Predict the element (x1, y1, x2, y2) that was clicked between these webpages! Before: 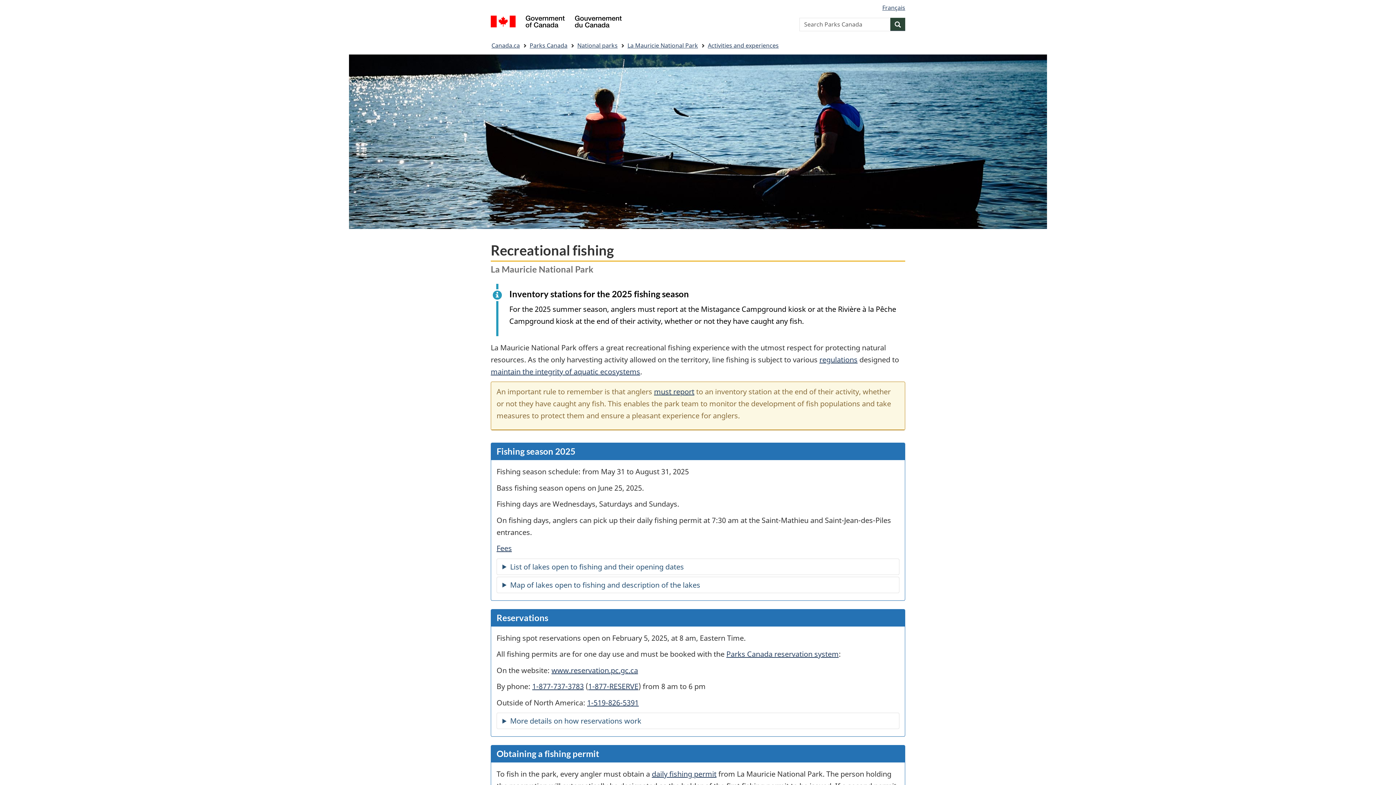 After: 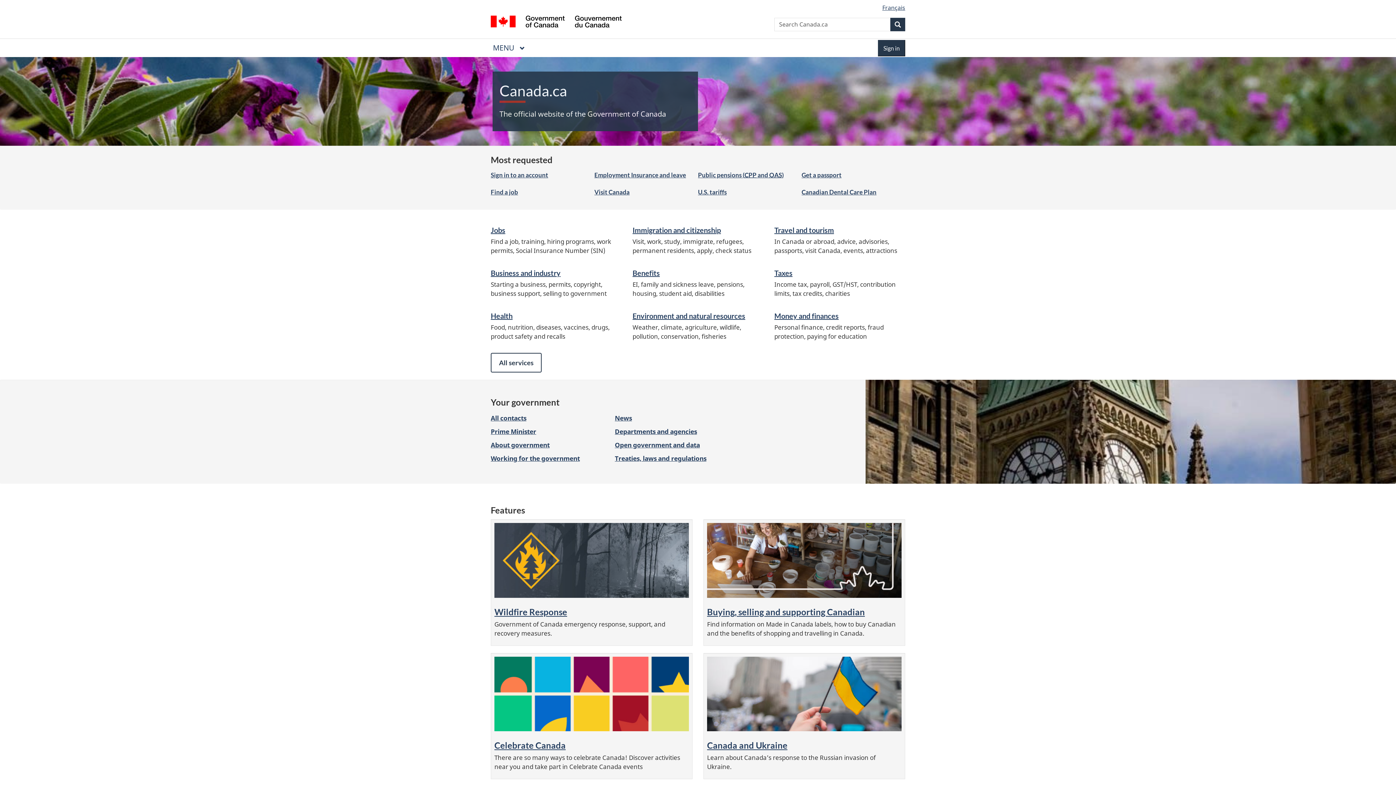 Action: bbox: (491, 39, 520, 51) label: Canada.ca